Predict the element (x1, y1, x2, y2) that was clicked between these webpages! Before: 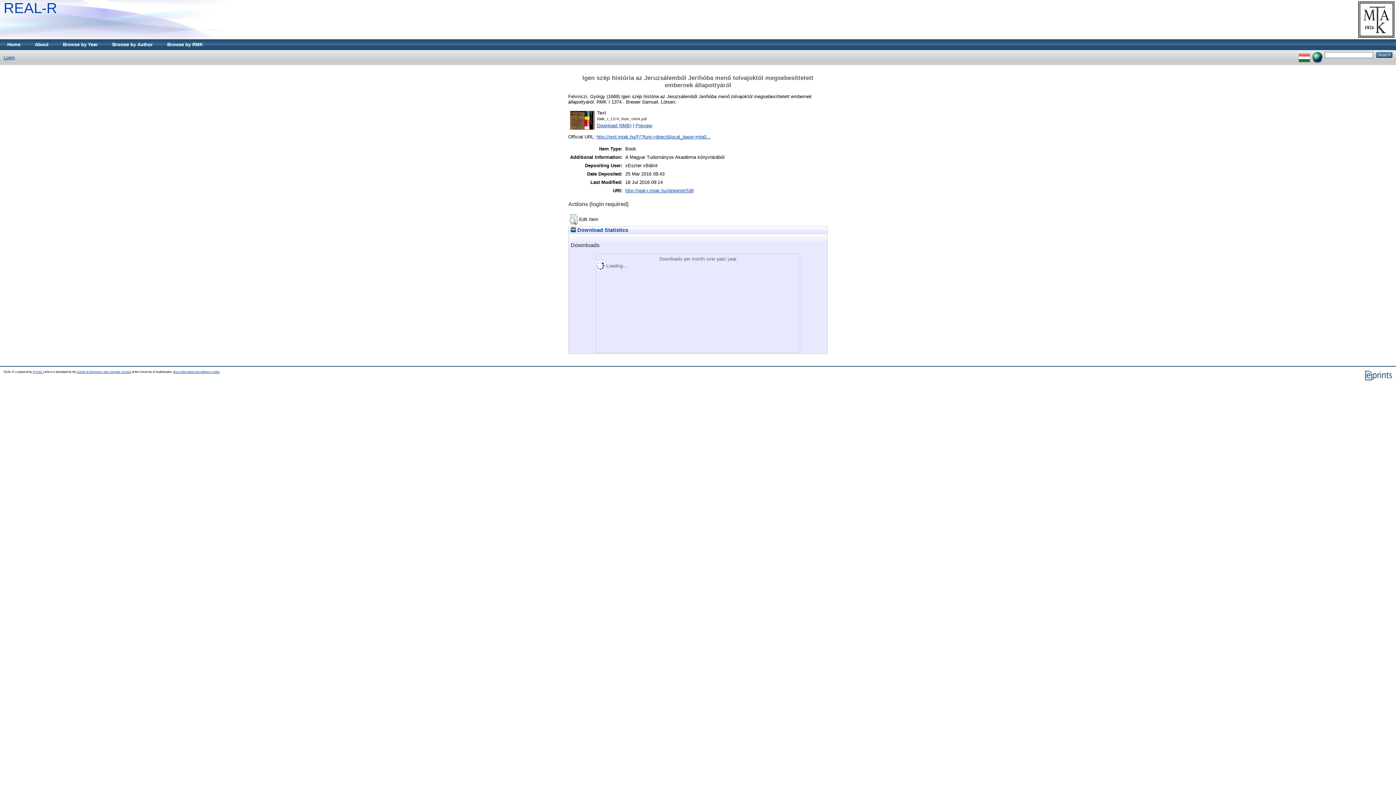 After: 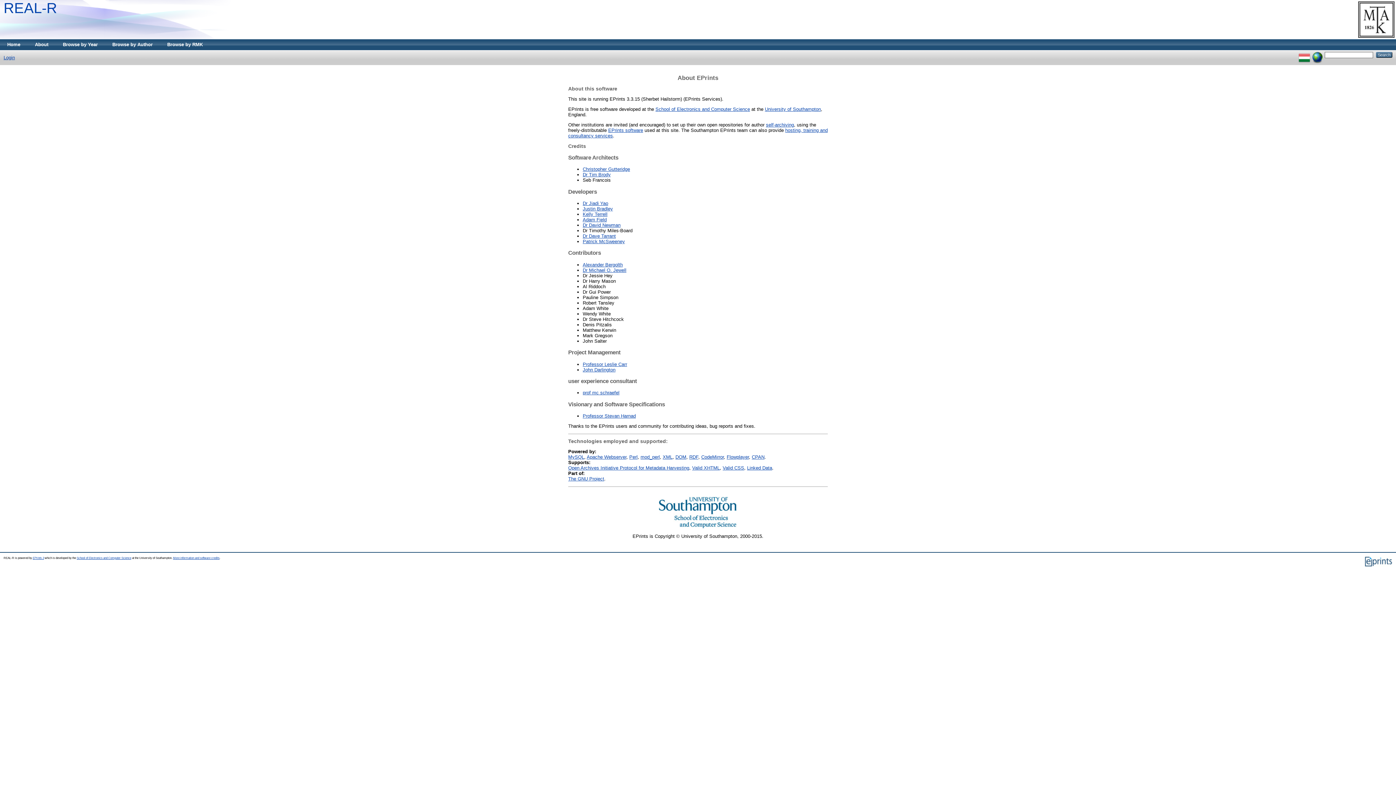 Action: bbox: (173, 370, 219, 373) label: More information and software credits